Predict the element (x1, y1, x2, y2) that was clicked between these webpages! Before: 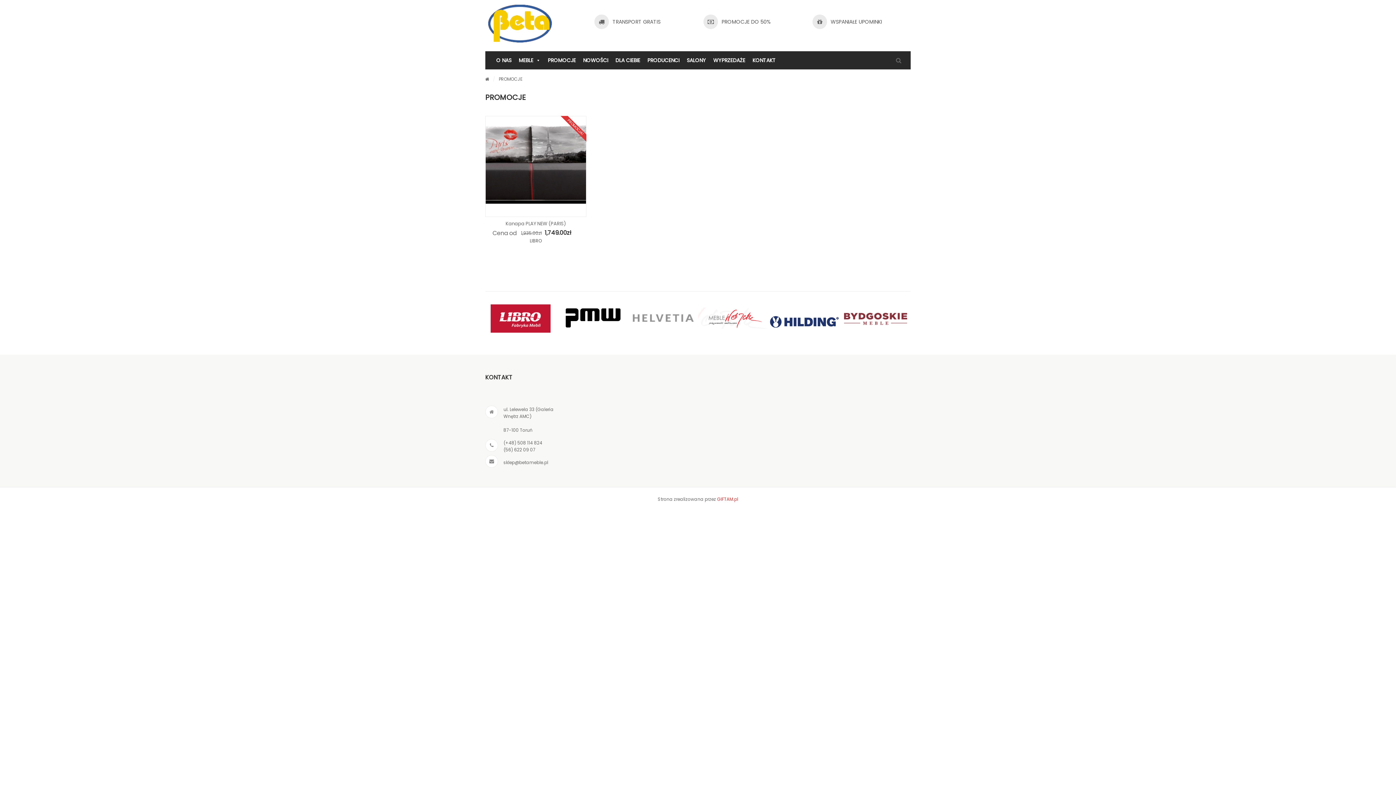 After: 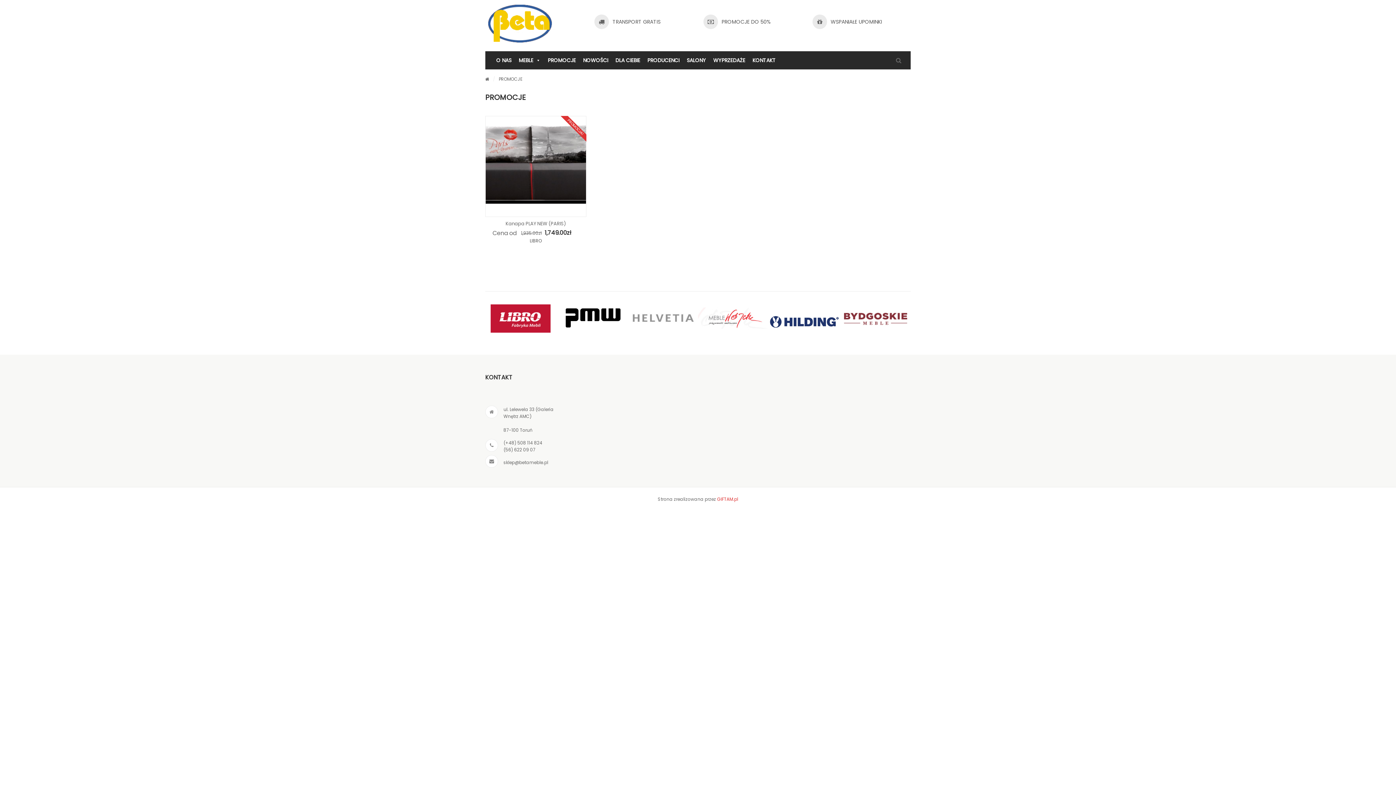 Action: label: PROMOCJE bbox: (544, 51, 579, 69)